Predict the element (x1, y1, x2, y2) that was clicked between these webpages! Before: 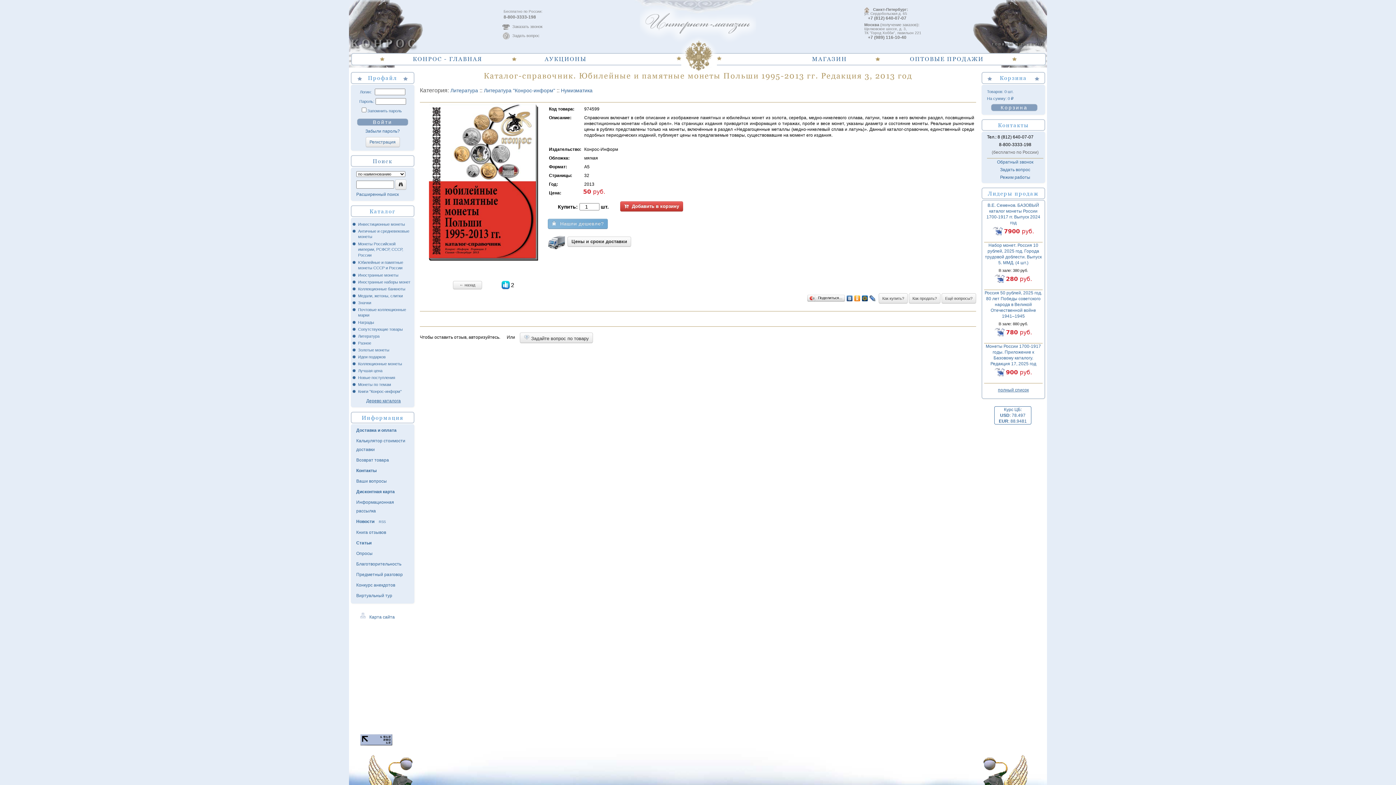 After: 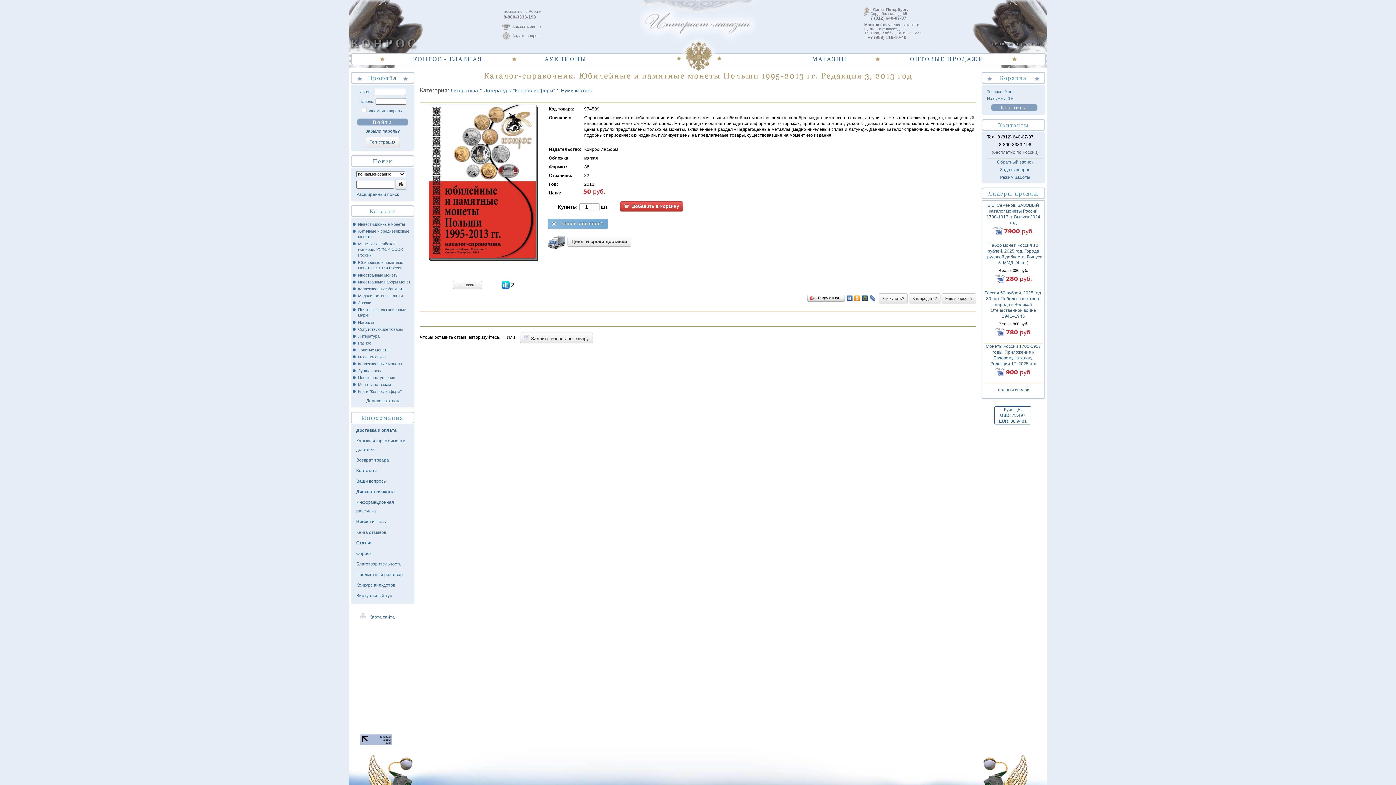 Action: bbox: (846, 293, 853, 303)